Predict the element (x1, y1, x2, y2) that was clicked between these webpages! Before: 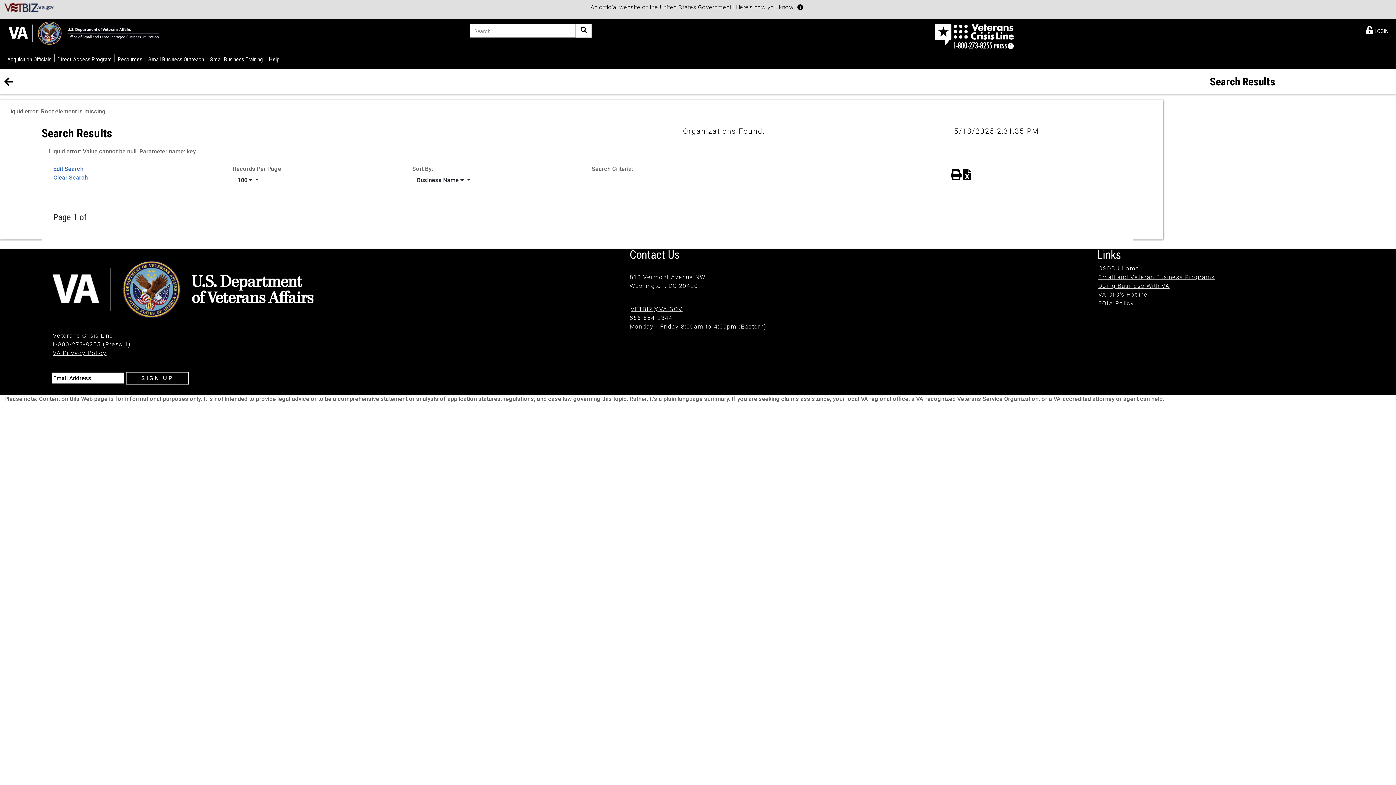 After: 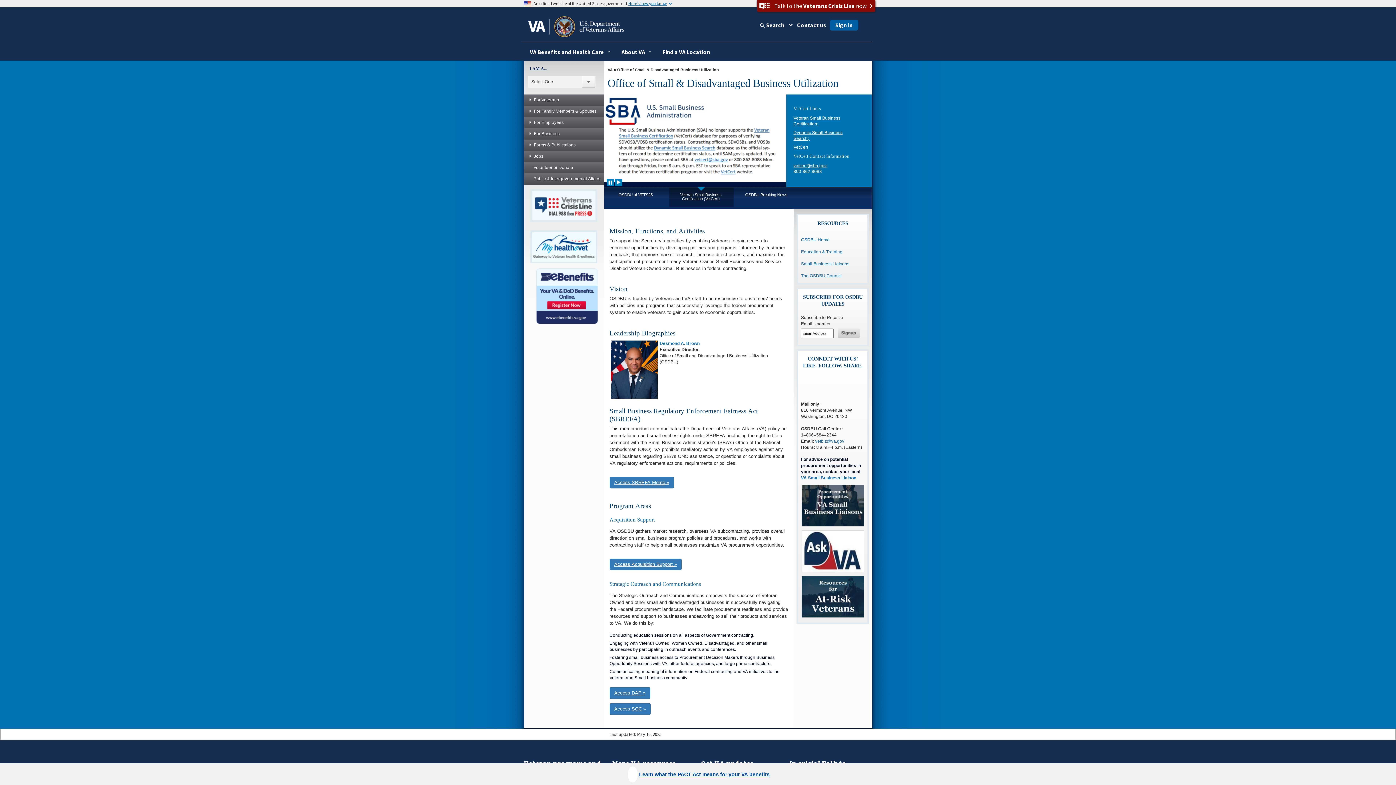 Action: bbox: (1098, 265, 1139, 272) label: OSDBU Home